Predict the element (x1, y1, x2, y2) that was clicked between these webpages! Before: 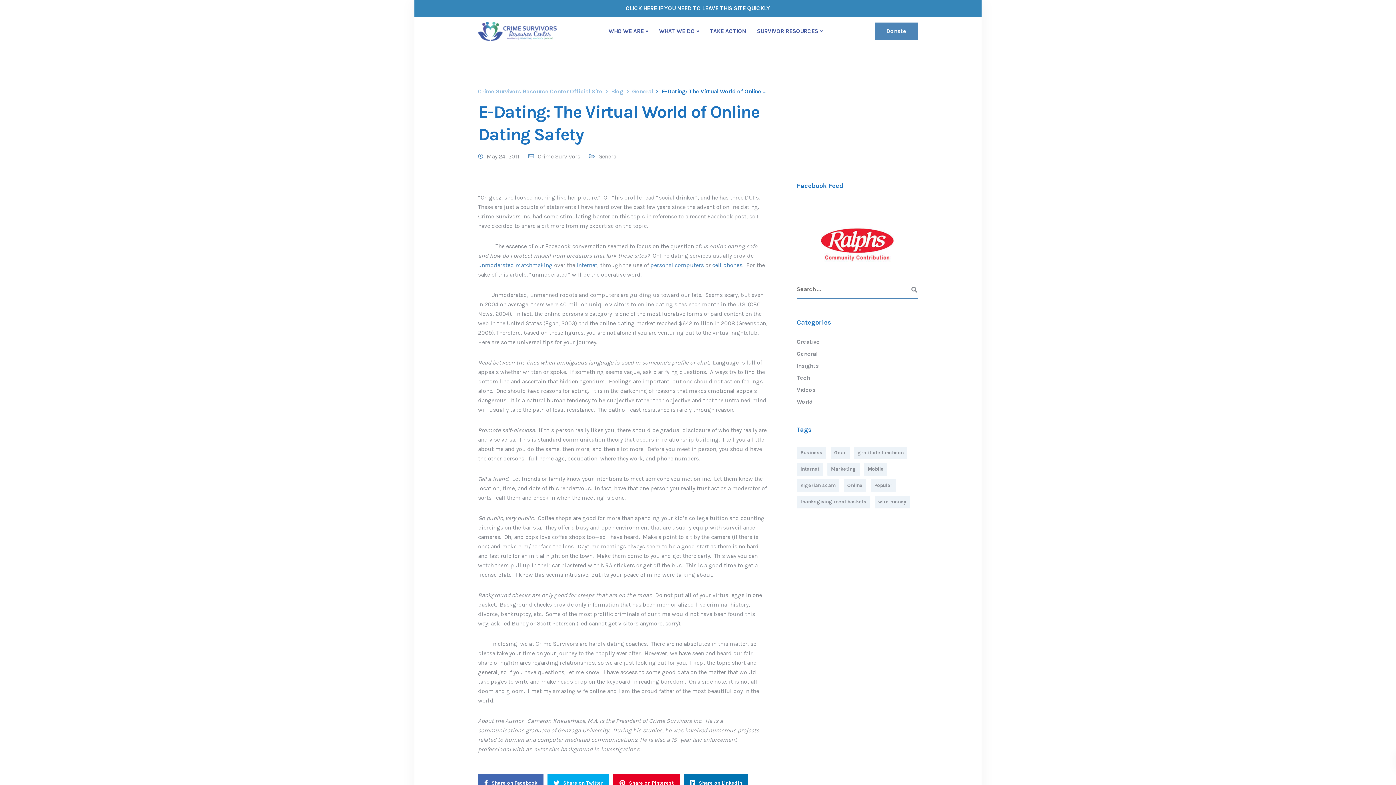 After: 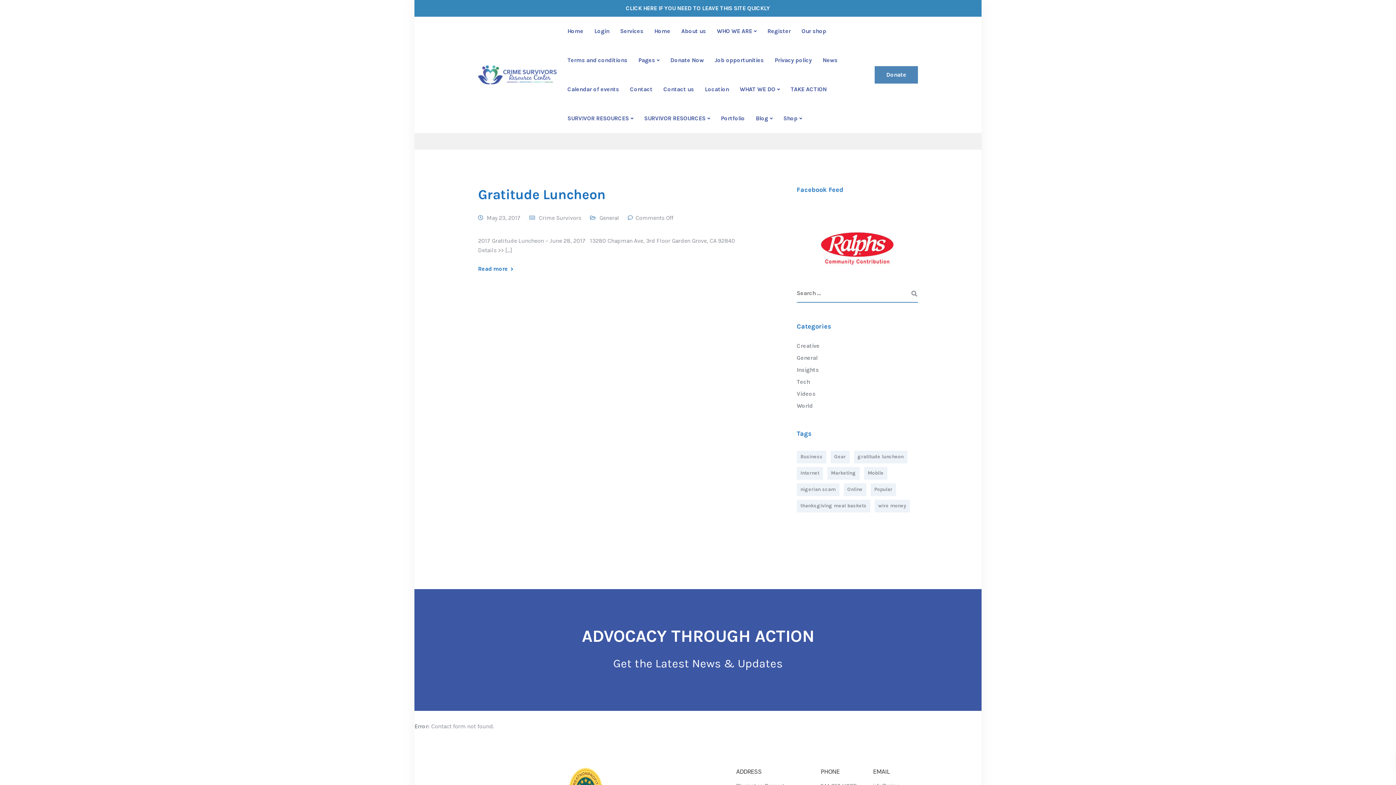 Action: label: gratitude luncheon (1 item) bbox: (854, 446, 907, 459)